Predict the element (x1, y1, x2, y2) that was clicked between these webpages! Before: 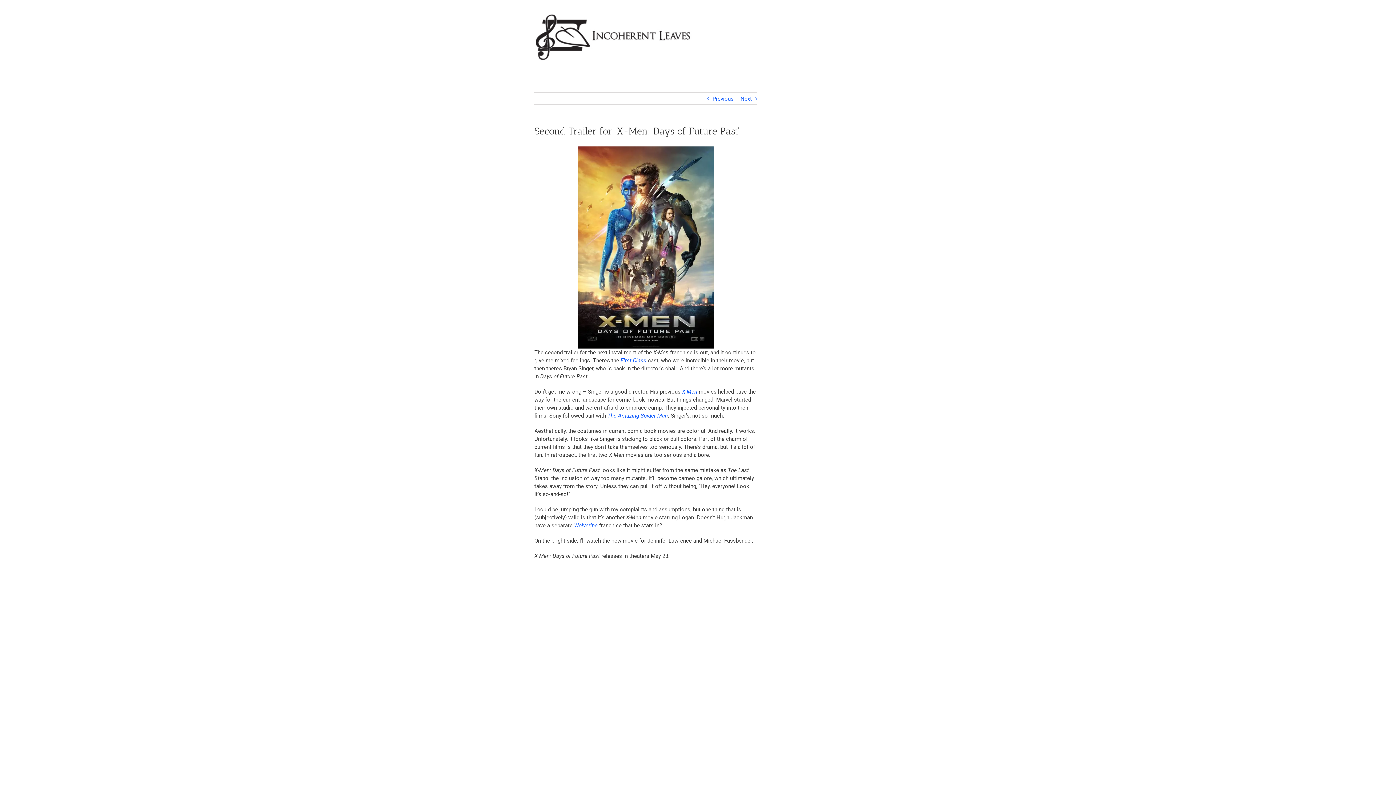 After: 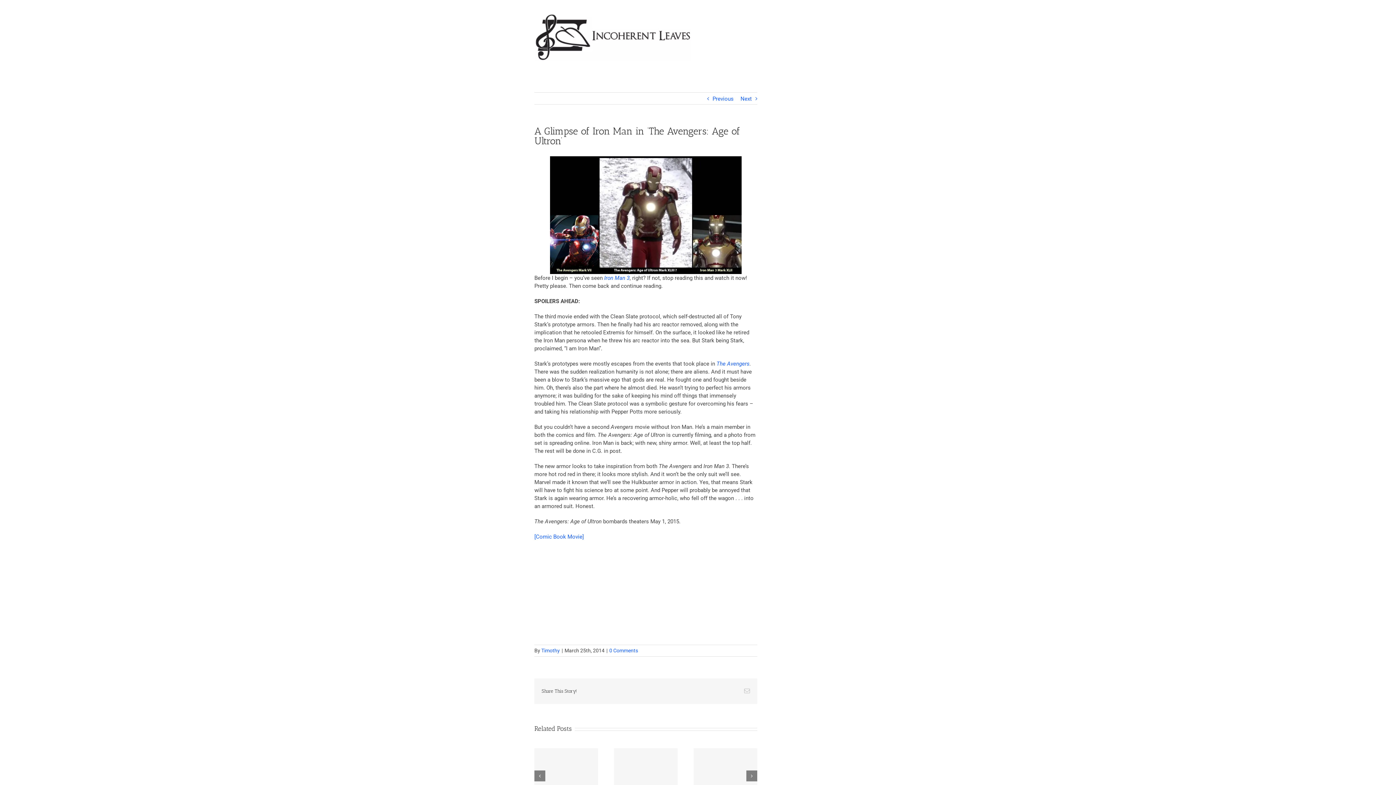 Action: label: Next bbox: (740, 92, 752, 105)